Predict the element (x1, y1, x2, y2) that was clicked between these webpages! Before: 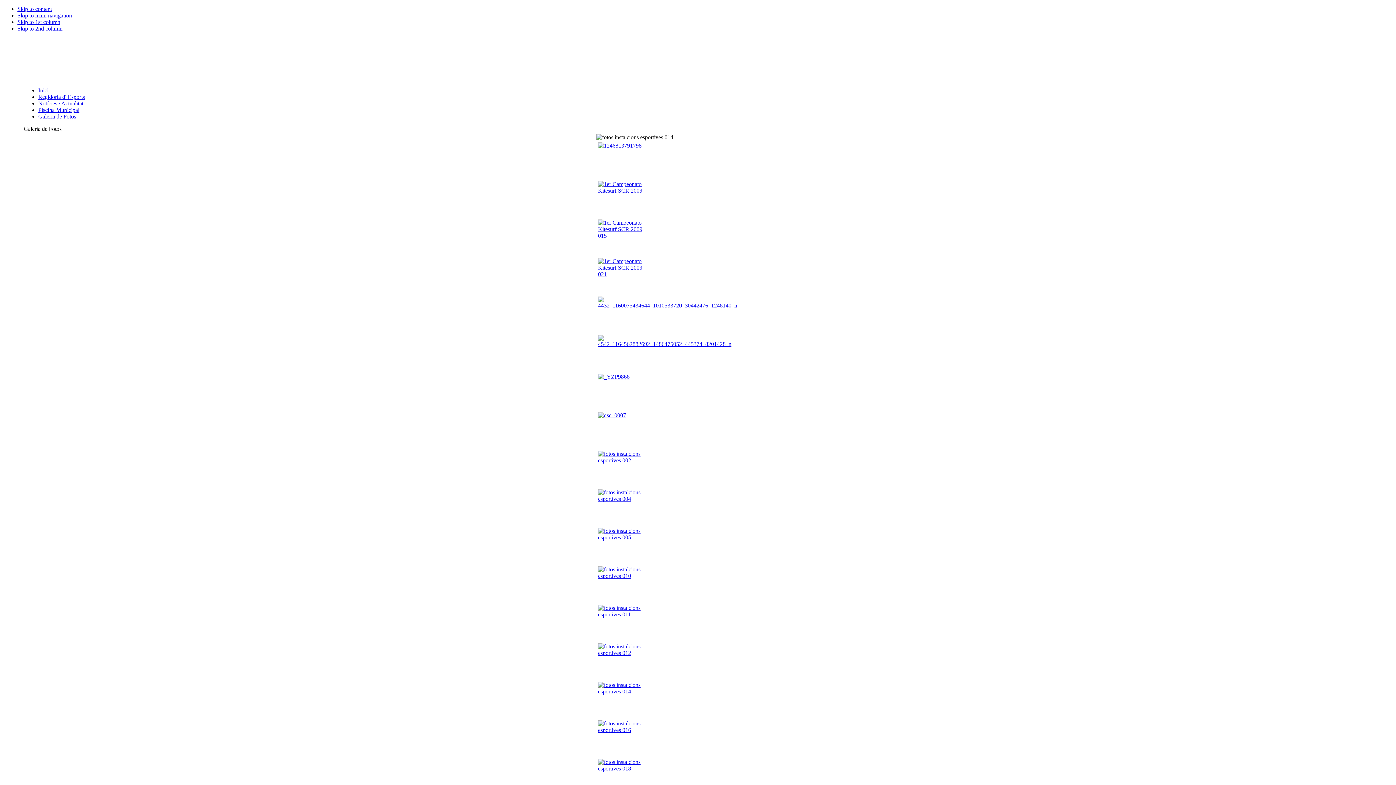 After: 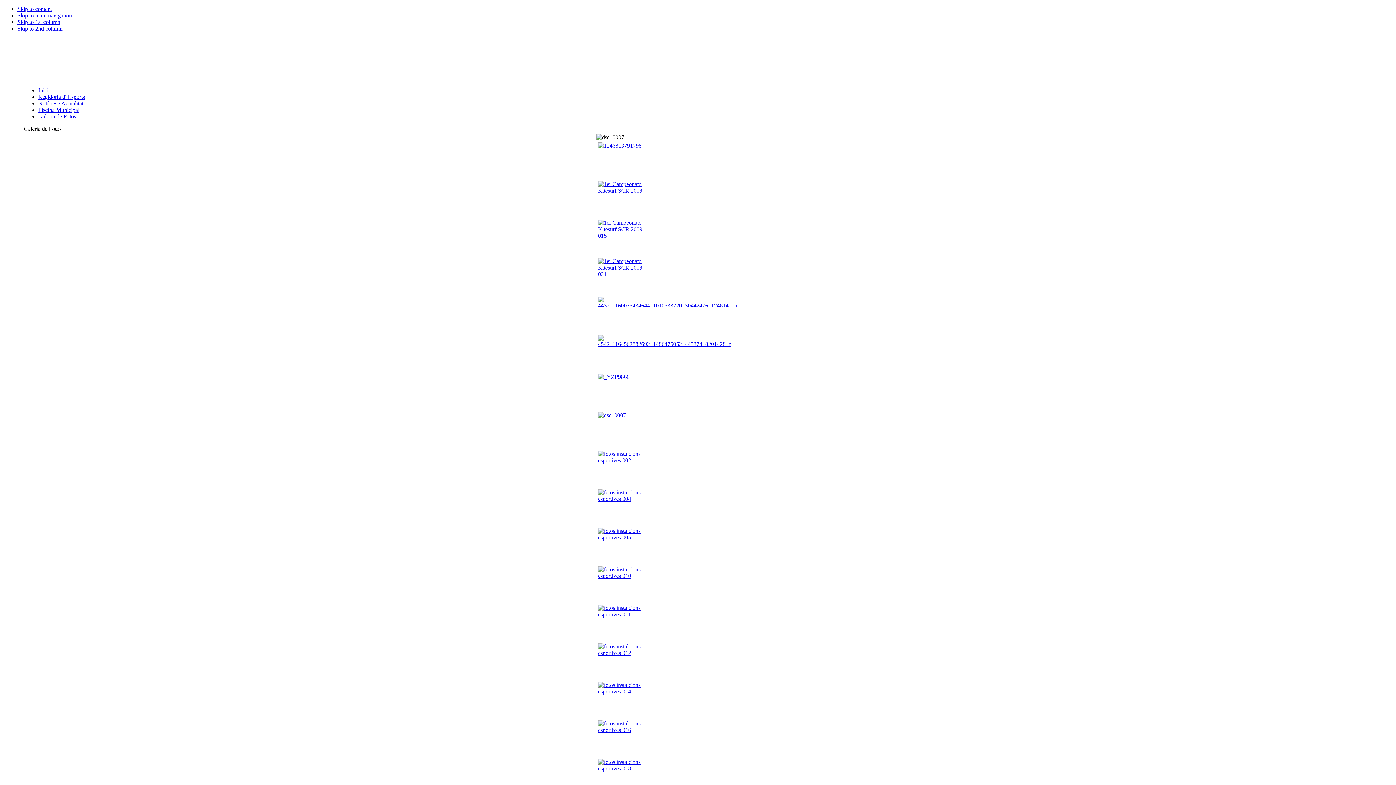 Action: bbox: (598, 412, 626, 418)